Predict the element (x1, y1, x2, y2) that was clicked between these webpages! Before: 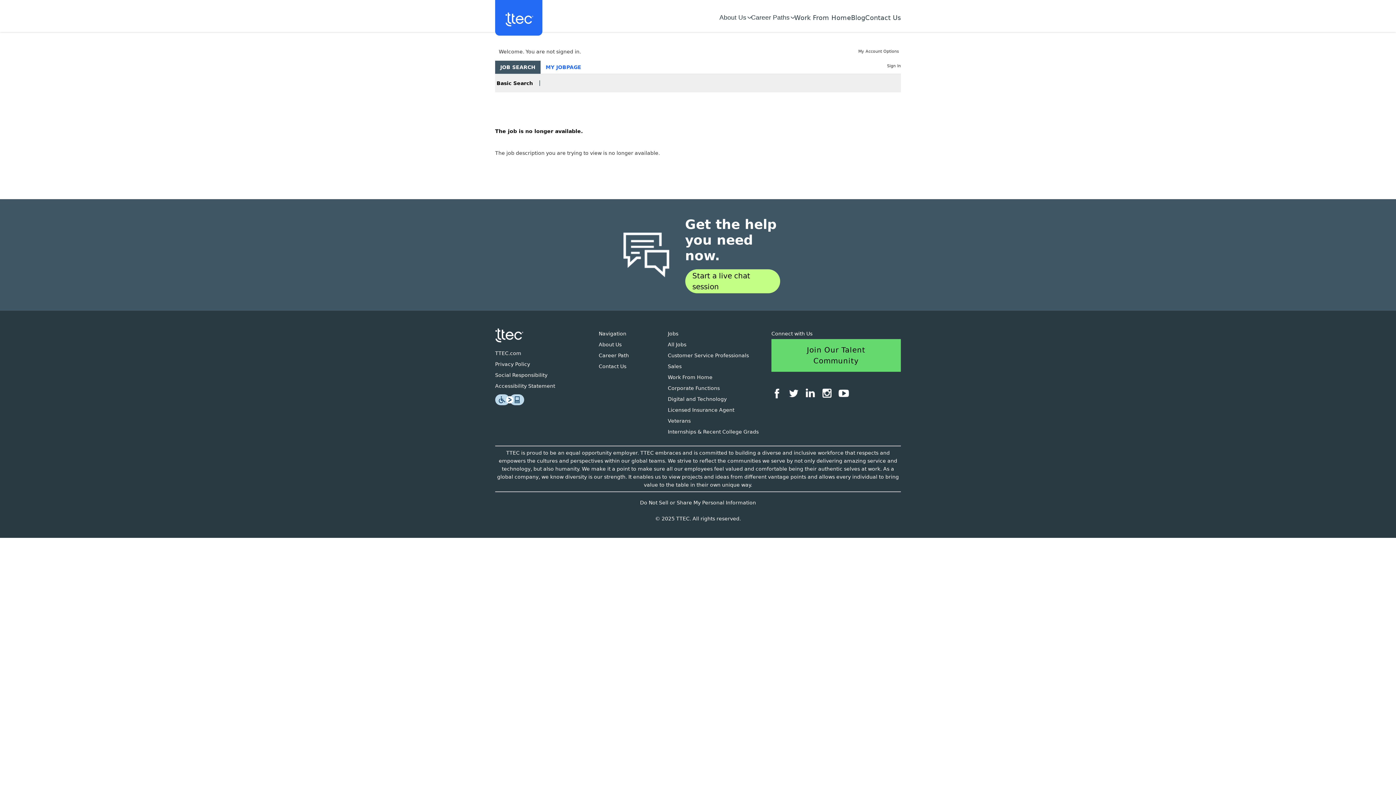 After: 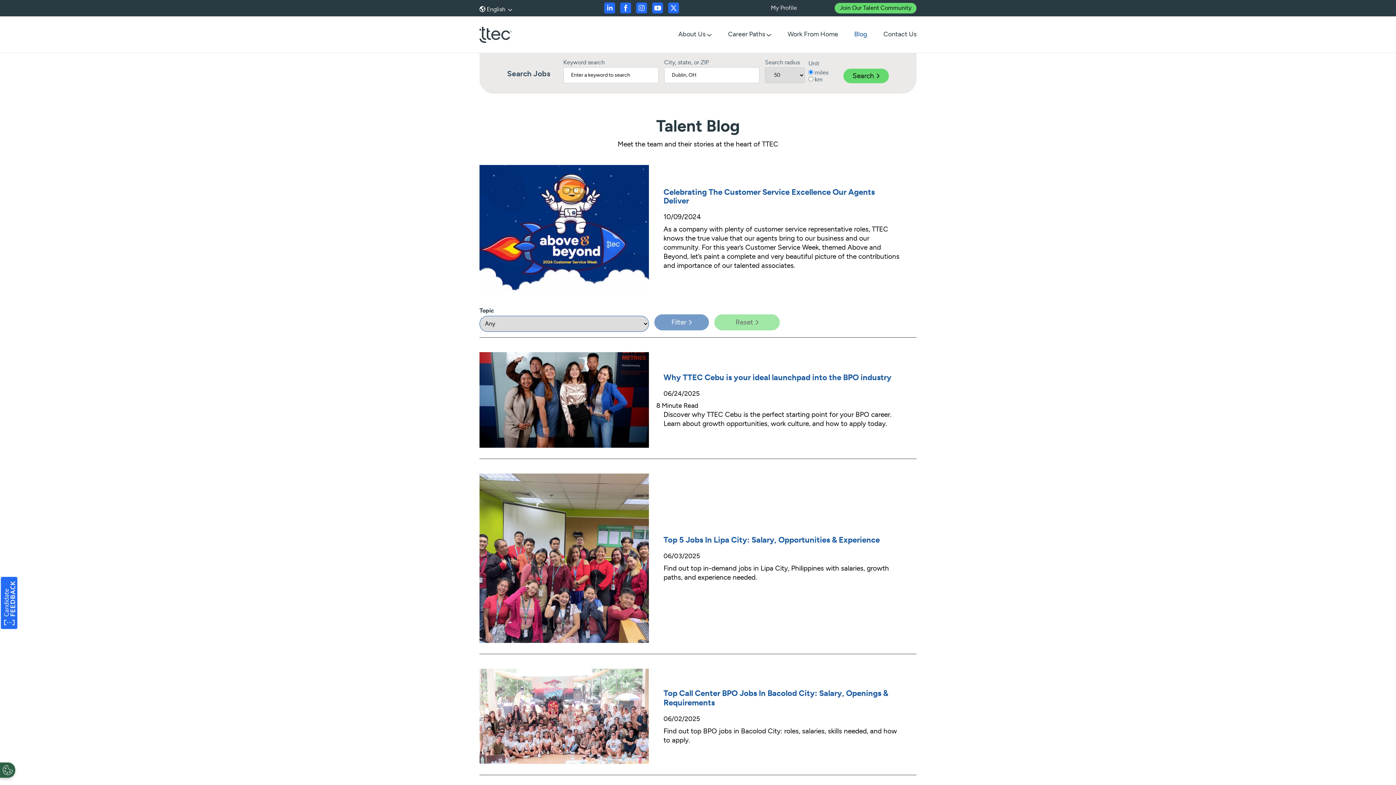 Action: bbox: (851, 12, 865, 23) label: Blog